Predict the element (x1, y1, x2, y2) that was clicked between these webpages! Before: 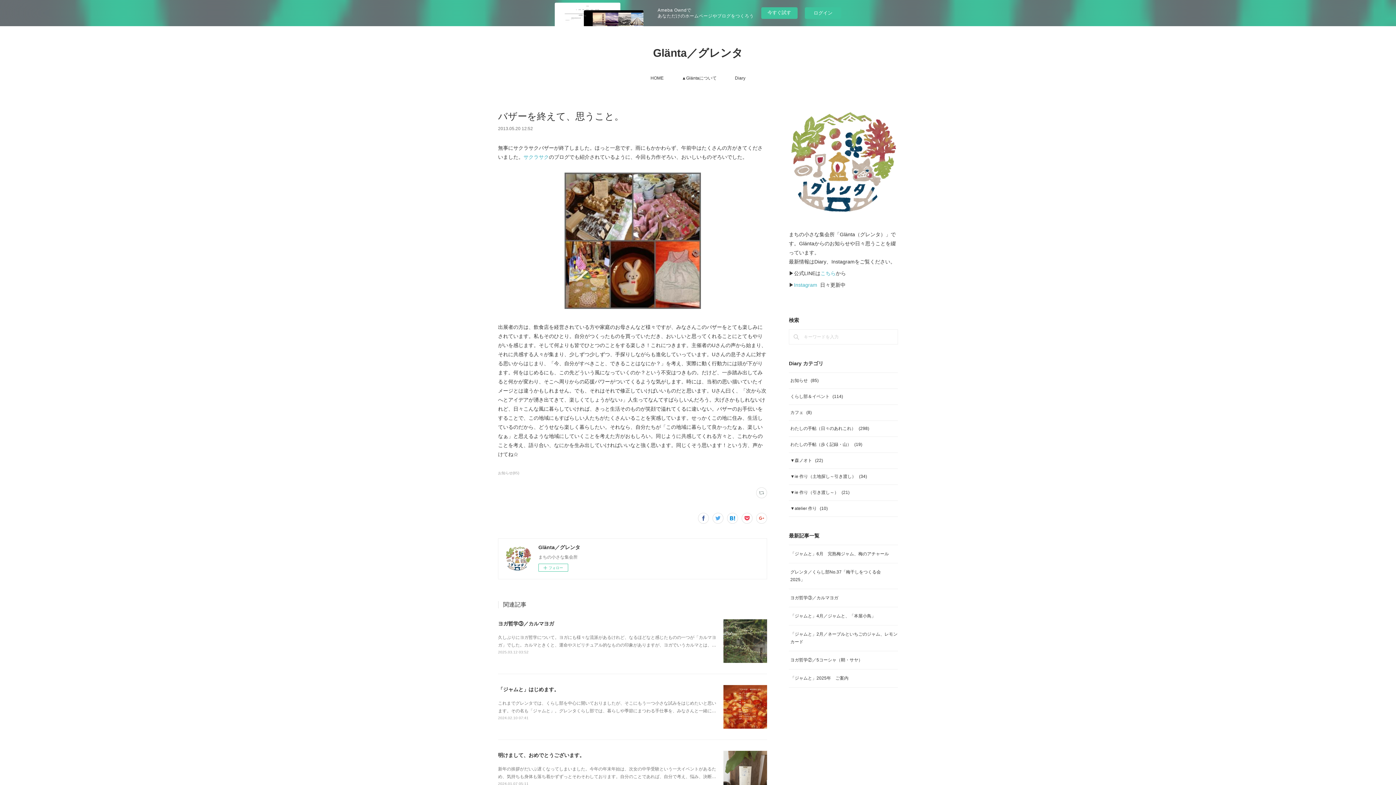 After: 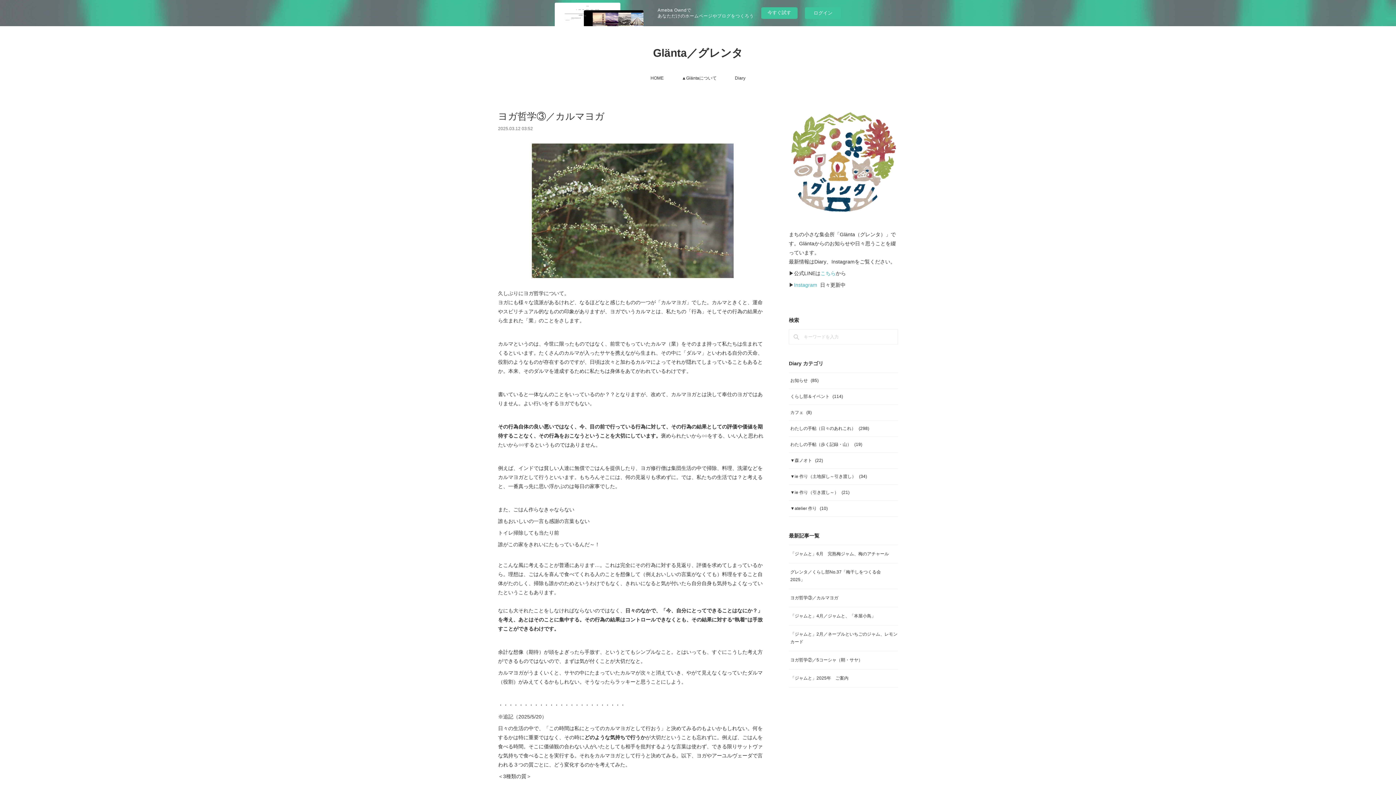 Action: label: 2025.03.12 03:52 bbox: (498, 650, 528, 654)